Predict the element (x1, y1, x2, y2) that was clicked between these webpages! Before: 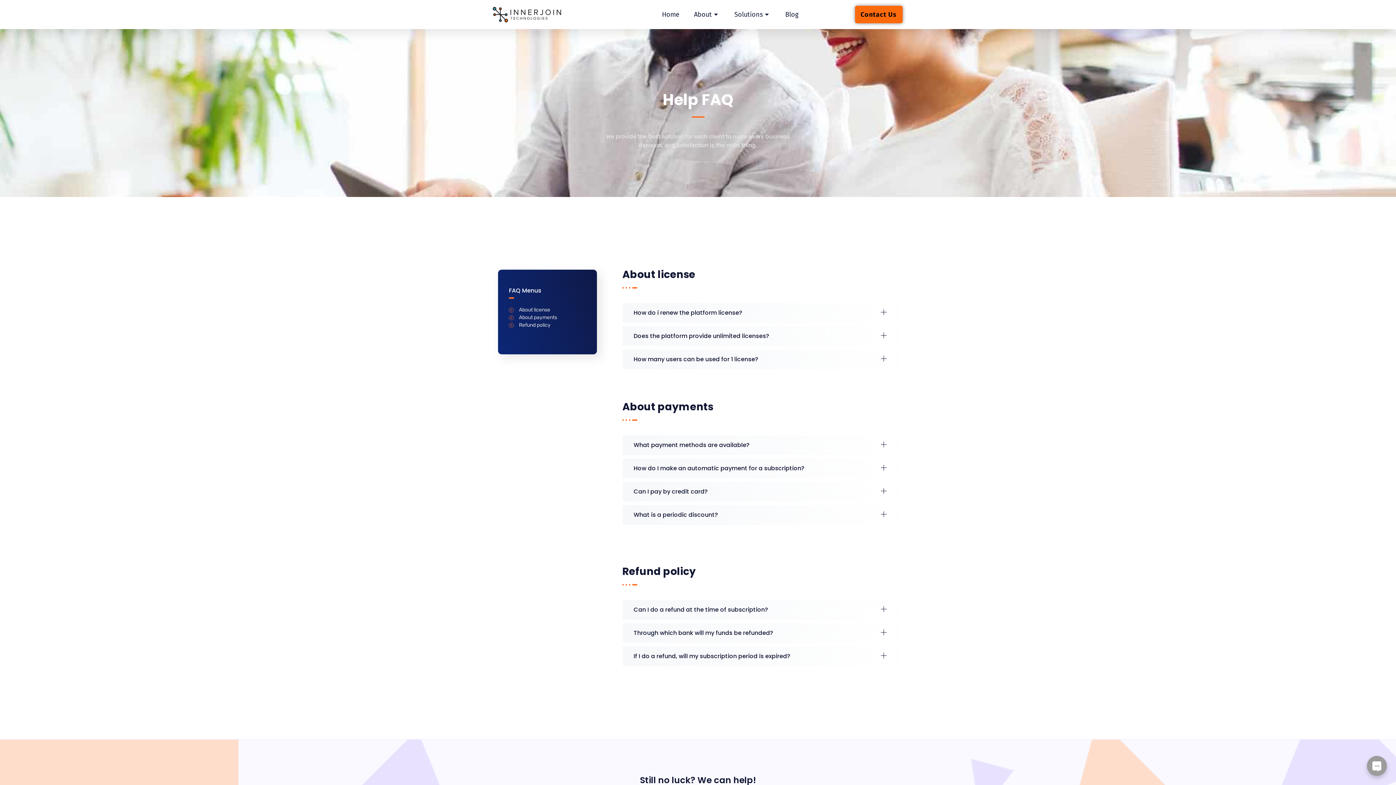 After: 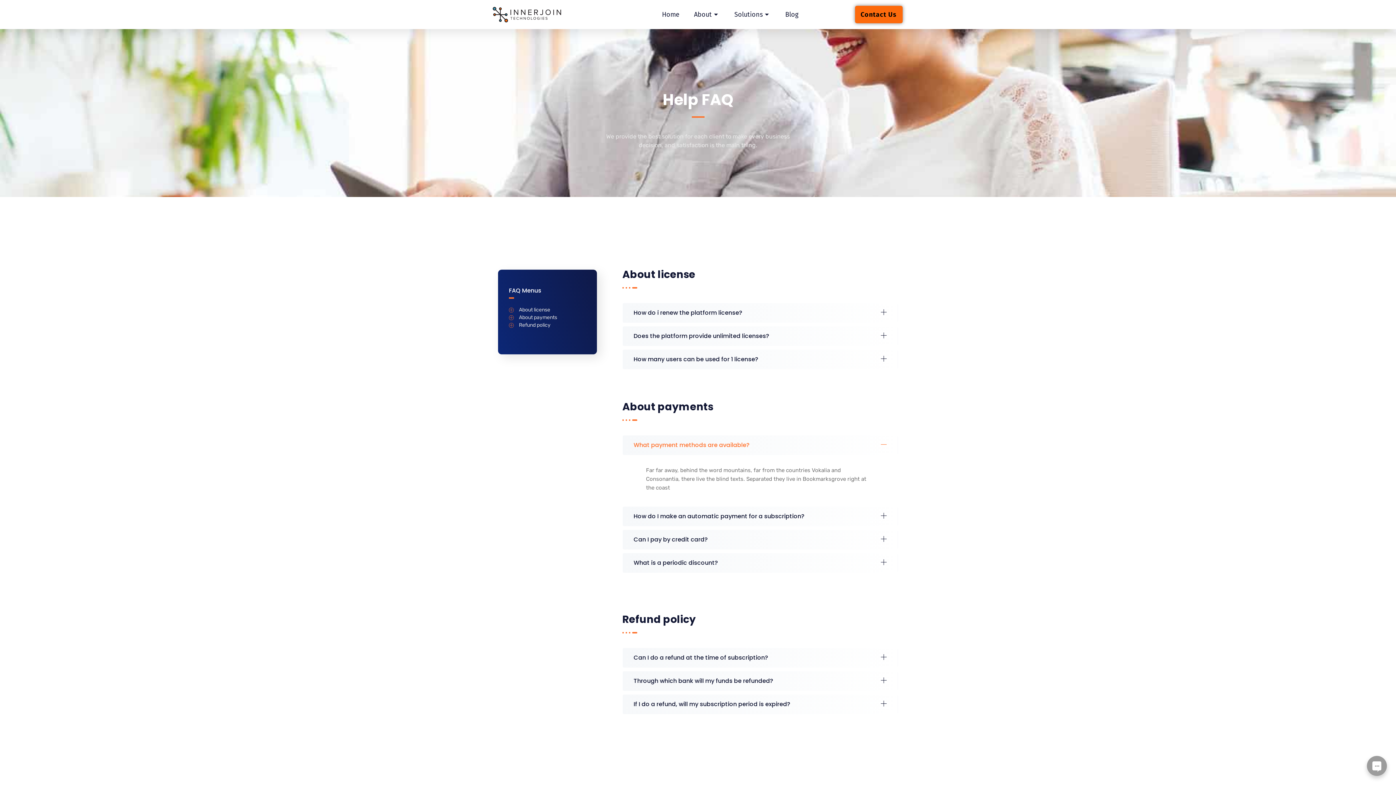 Action: bbox: (622, 435, 898, 455) label: What payment methods are available?